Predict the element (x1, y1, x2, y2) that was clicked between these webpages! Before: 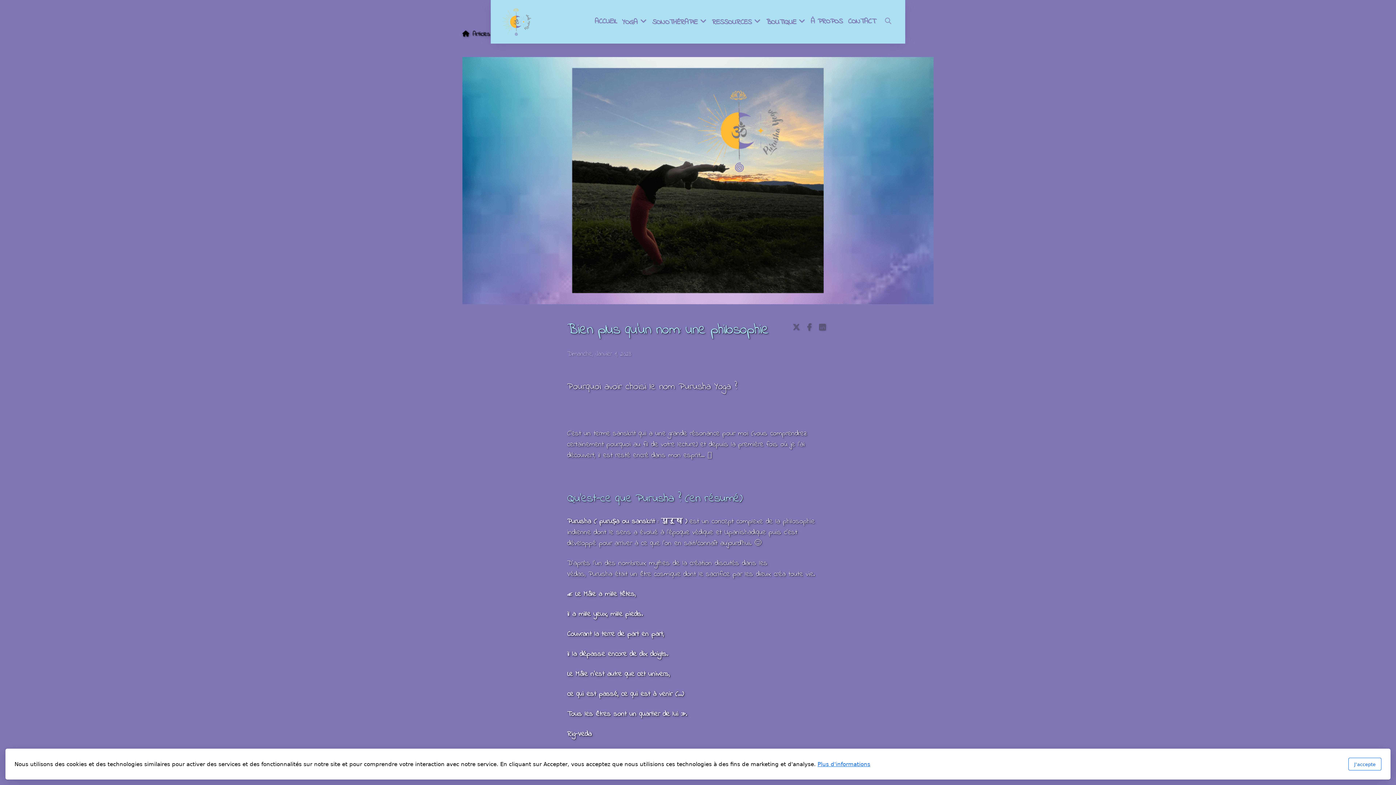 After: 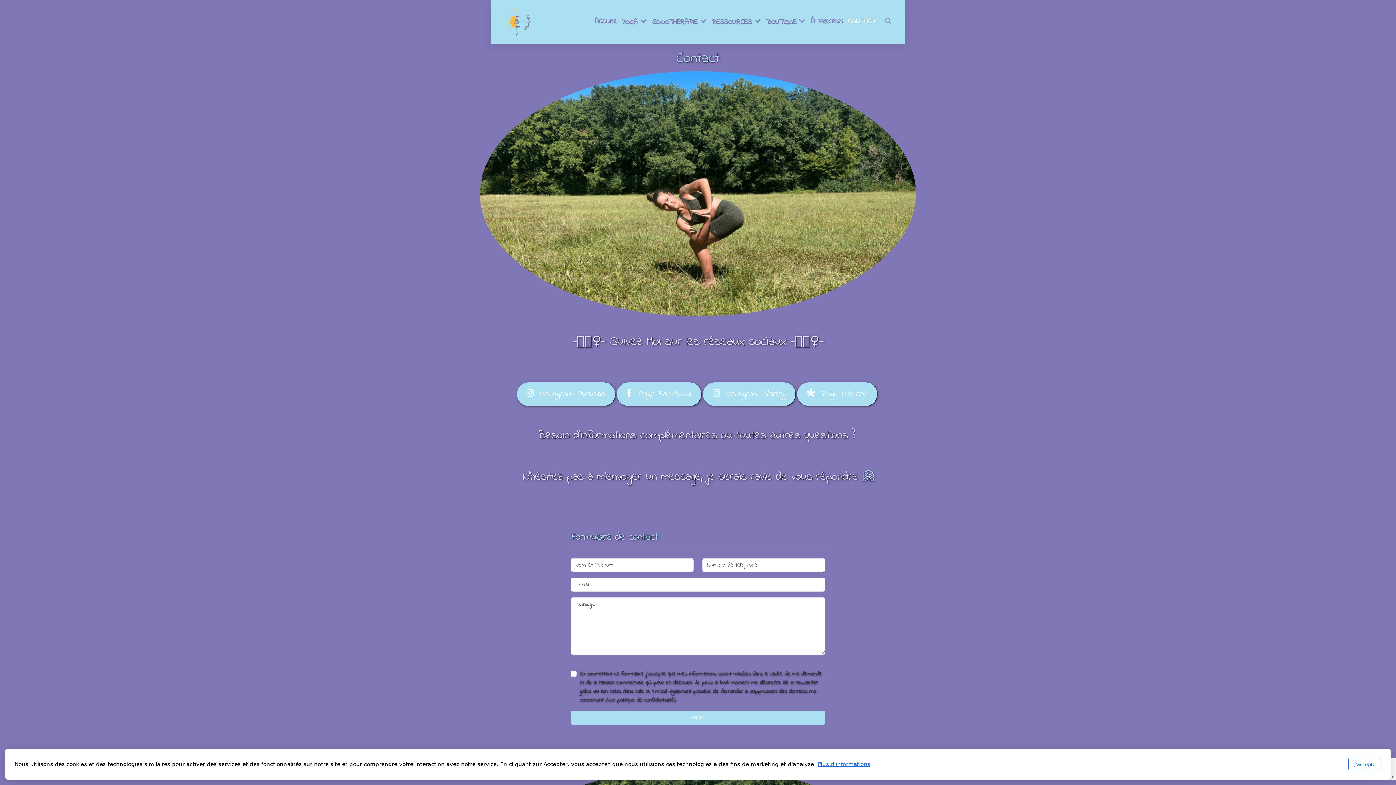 Action: label: CONTACT bbox: (848, 16, 875, 27)